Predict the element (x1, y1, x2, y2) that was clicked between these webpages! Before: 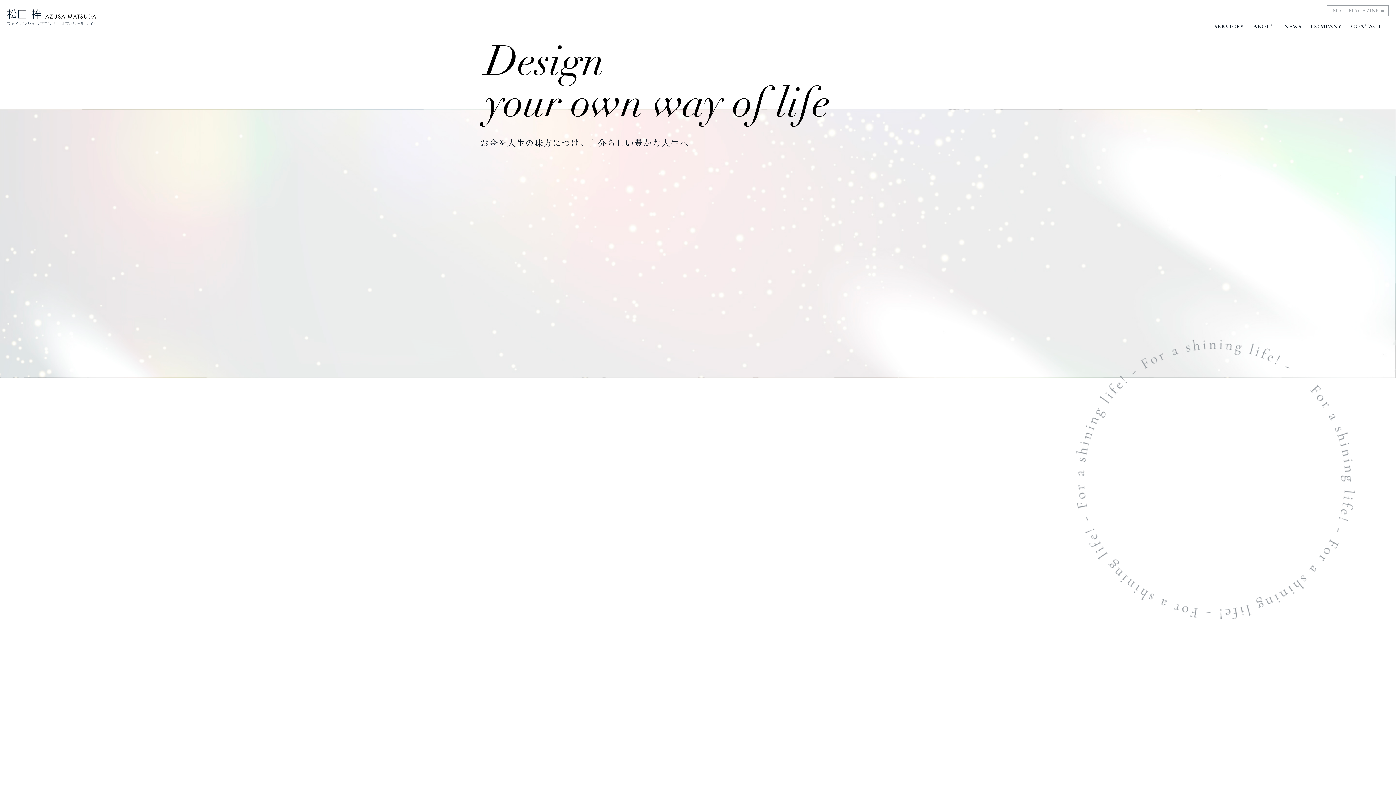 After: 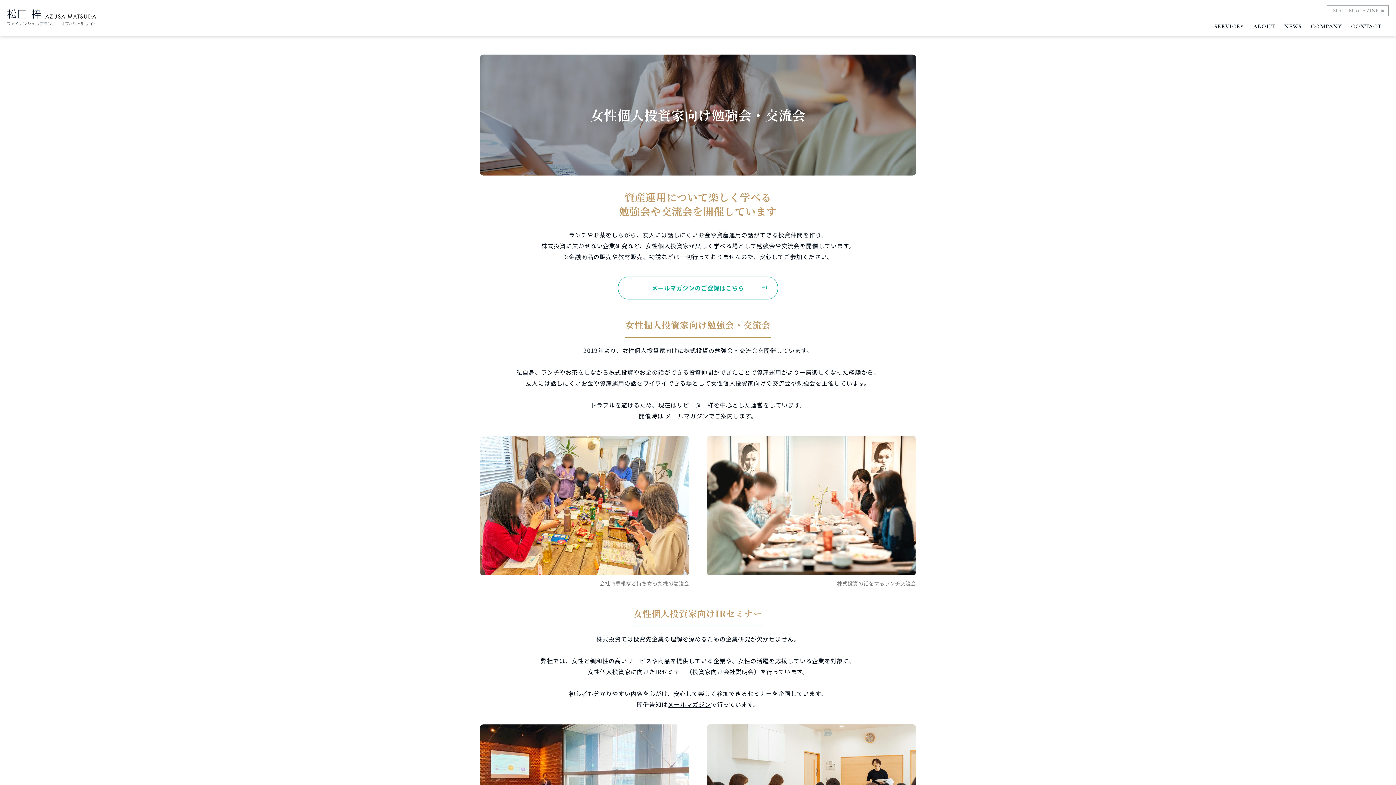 Action: label: 女性個人投資家向け勉強会・交流会 bbox: (702, 729, 916, 779)